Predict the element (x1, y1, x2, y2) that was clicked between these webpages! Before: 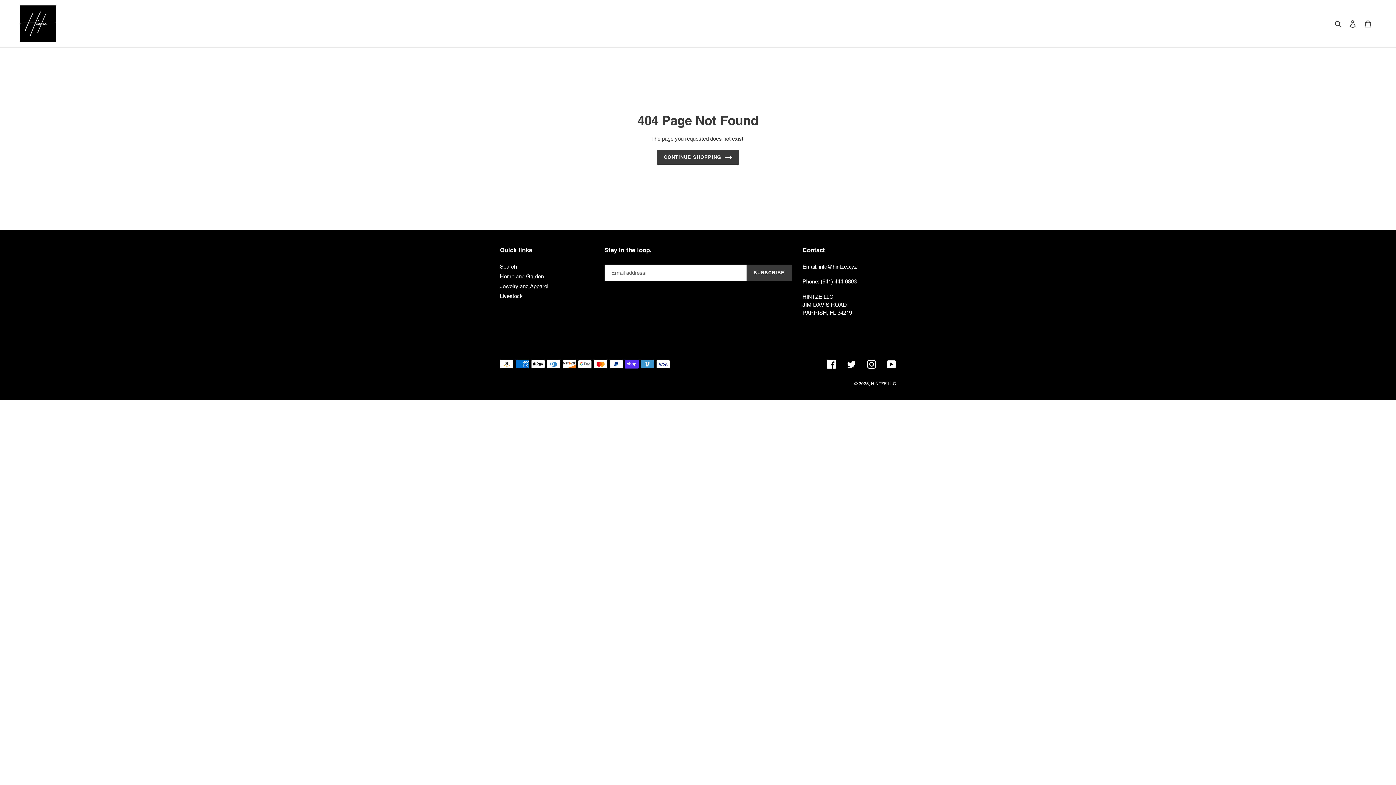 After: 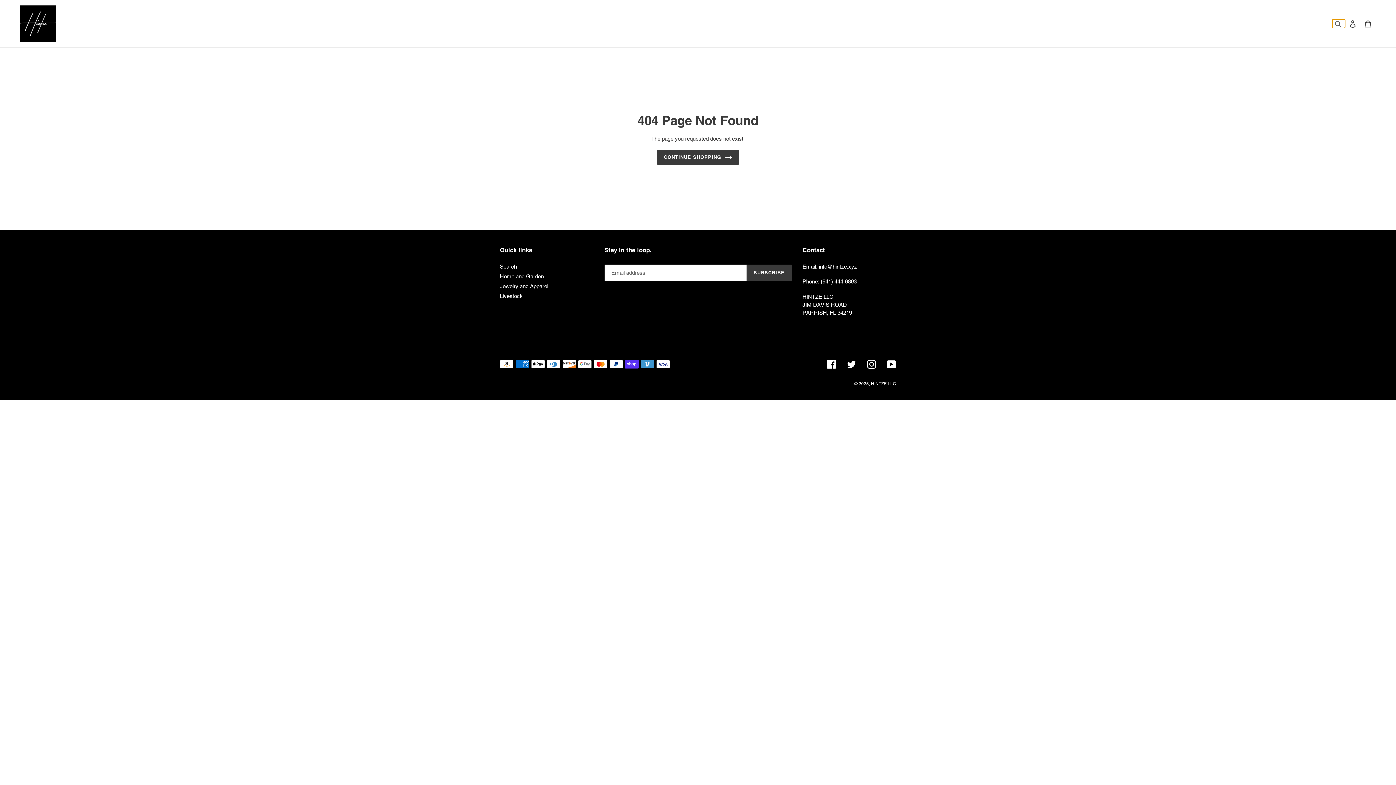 Action: label: Search bbox: (1332, 19, 1345, 28)